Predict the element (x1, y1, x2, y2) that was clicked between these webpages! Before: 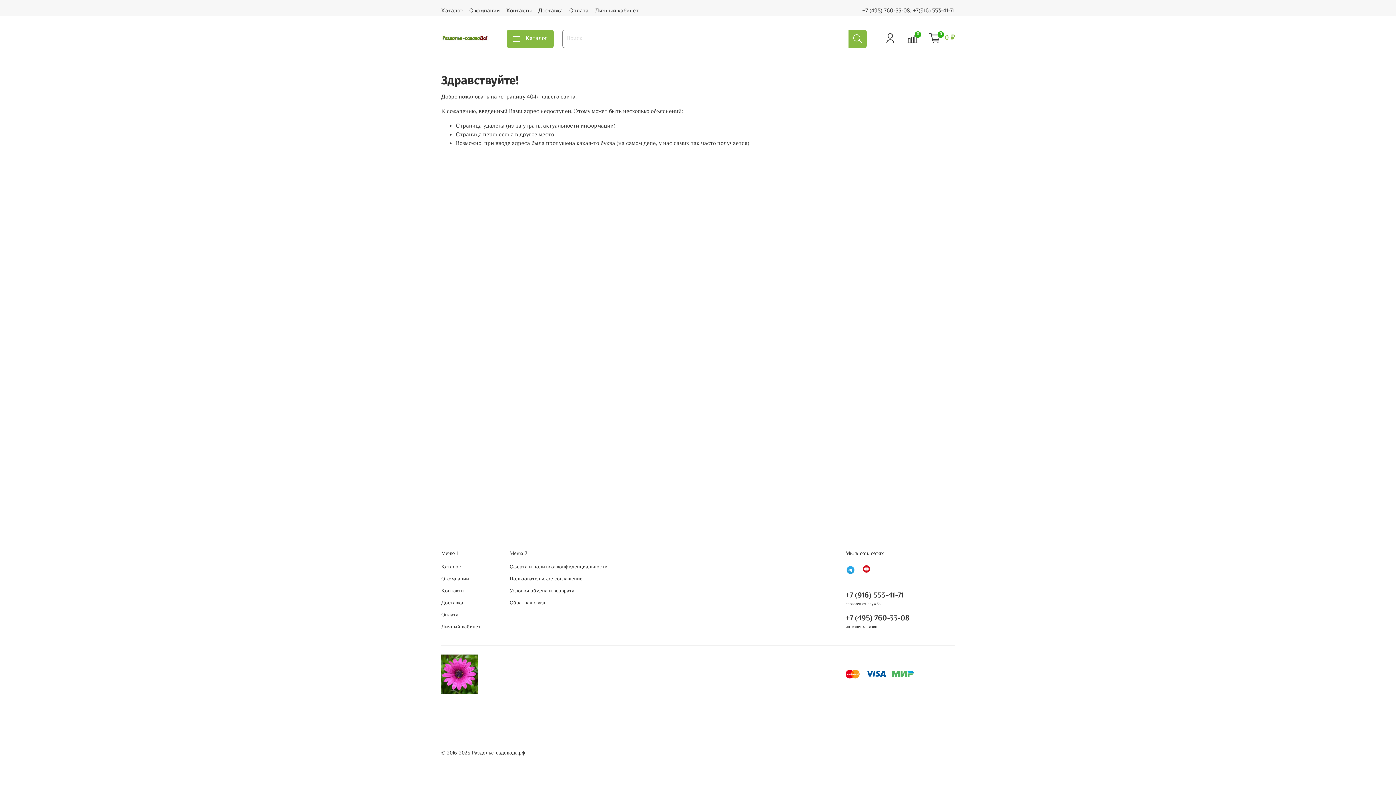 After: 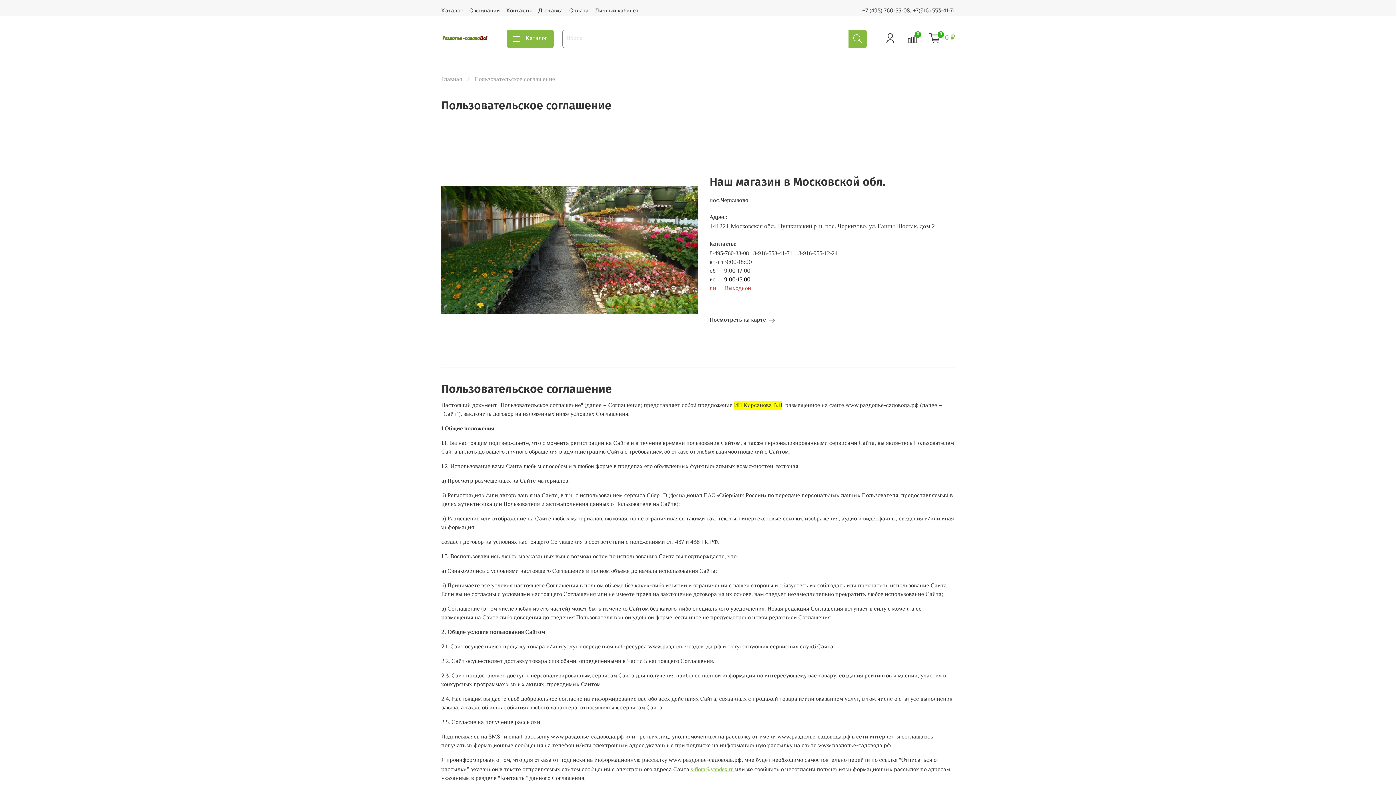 Action: bbox: (509, 575, 607, 583) label: Пользовательское соглашение